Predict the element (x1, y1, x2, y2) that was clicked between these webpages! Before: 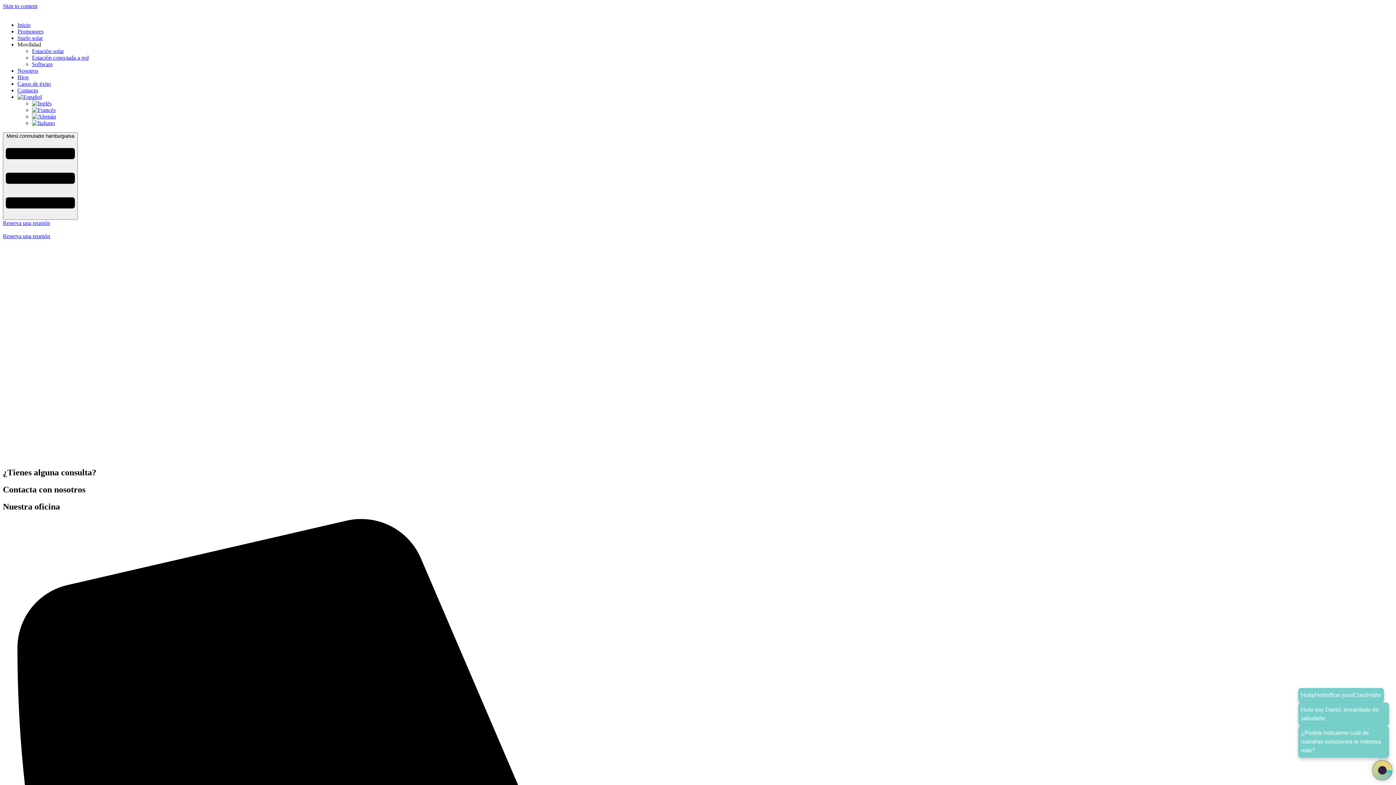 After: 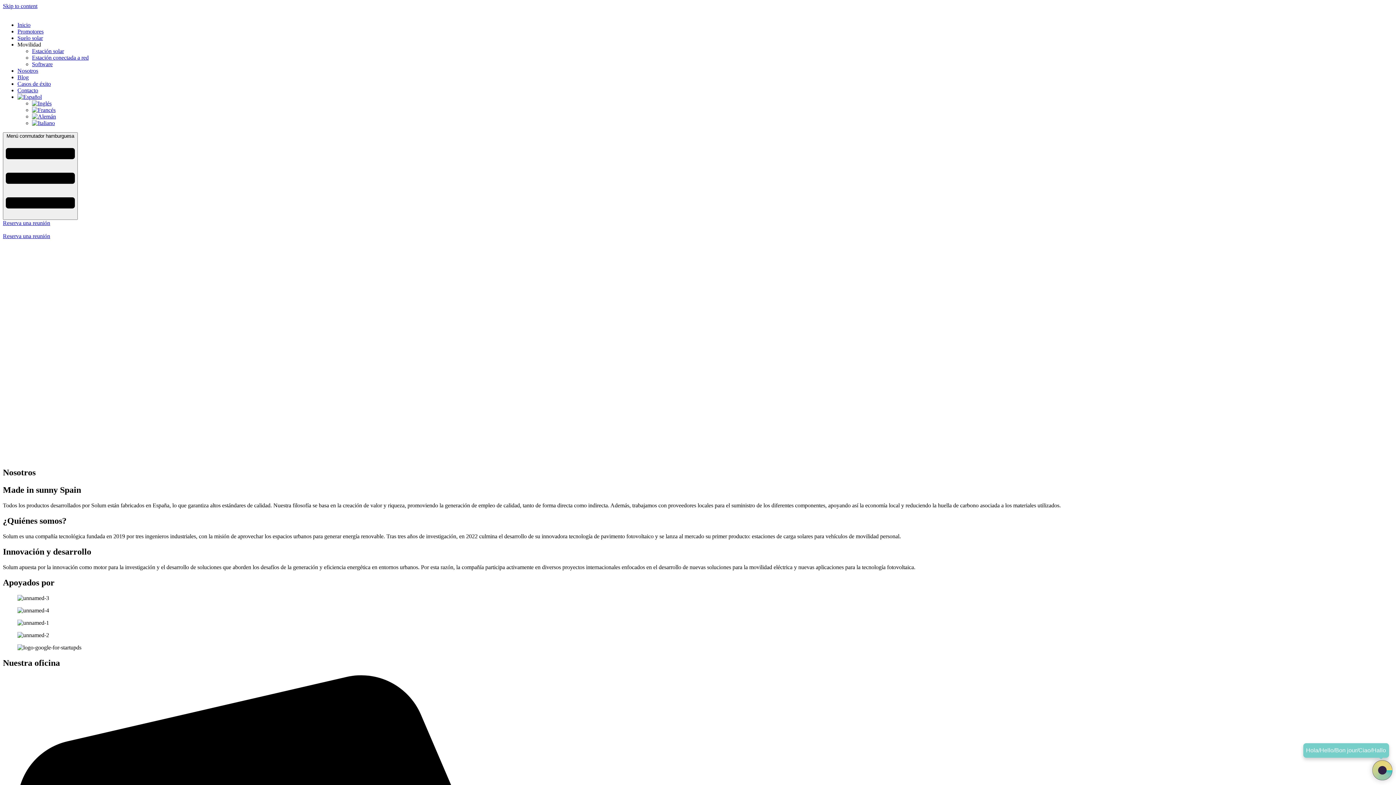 Action: label: Nosotros bbox: (17, 67, 38, 73)